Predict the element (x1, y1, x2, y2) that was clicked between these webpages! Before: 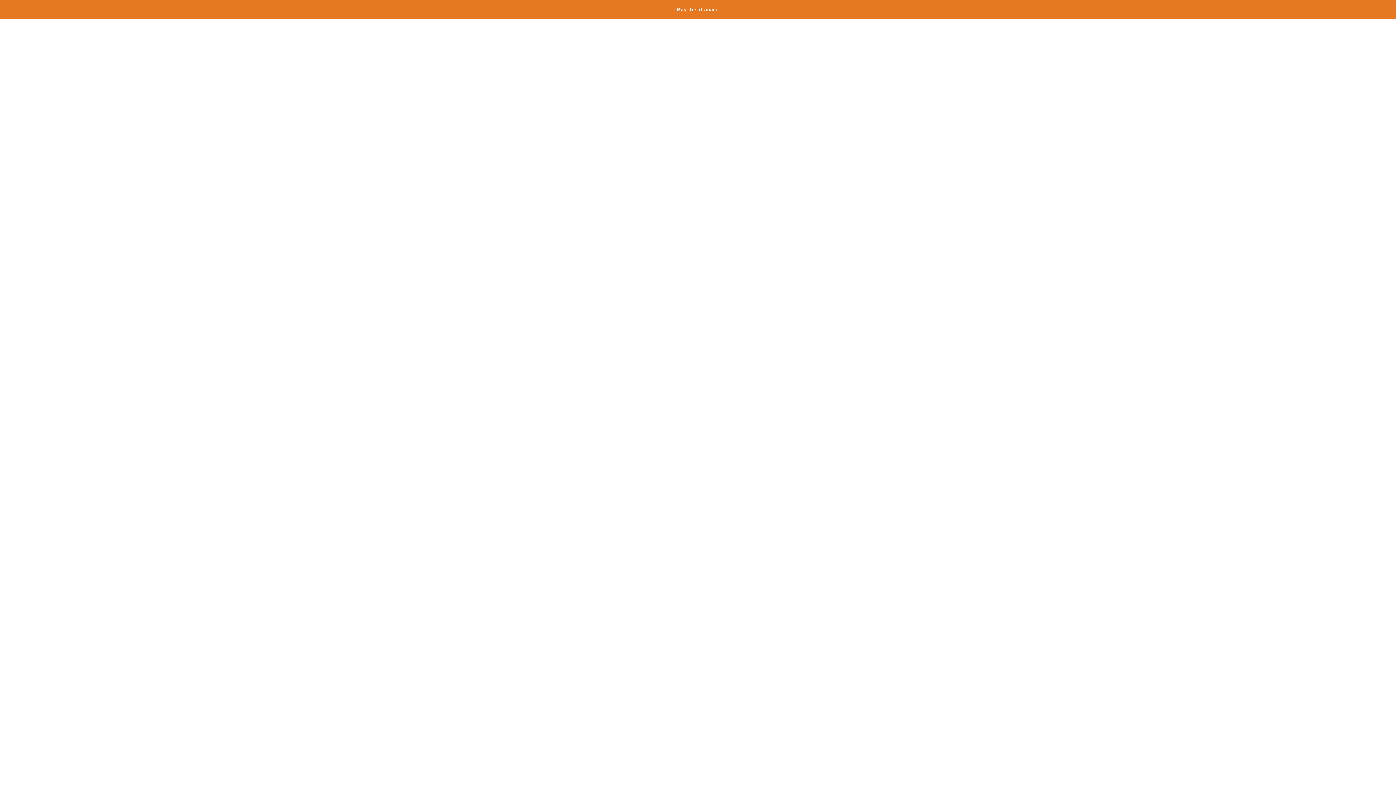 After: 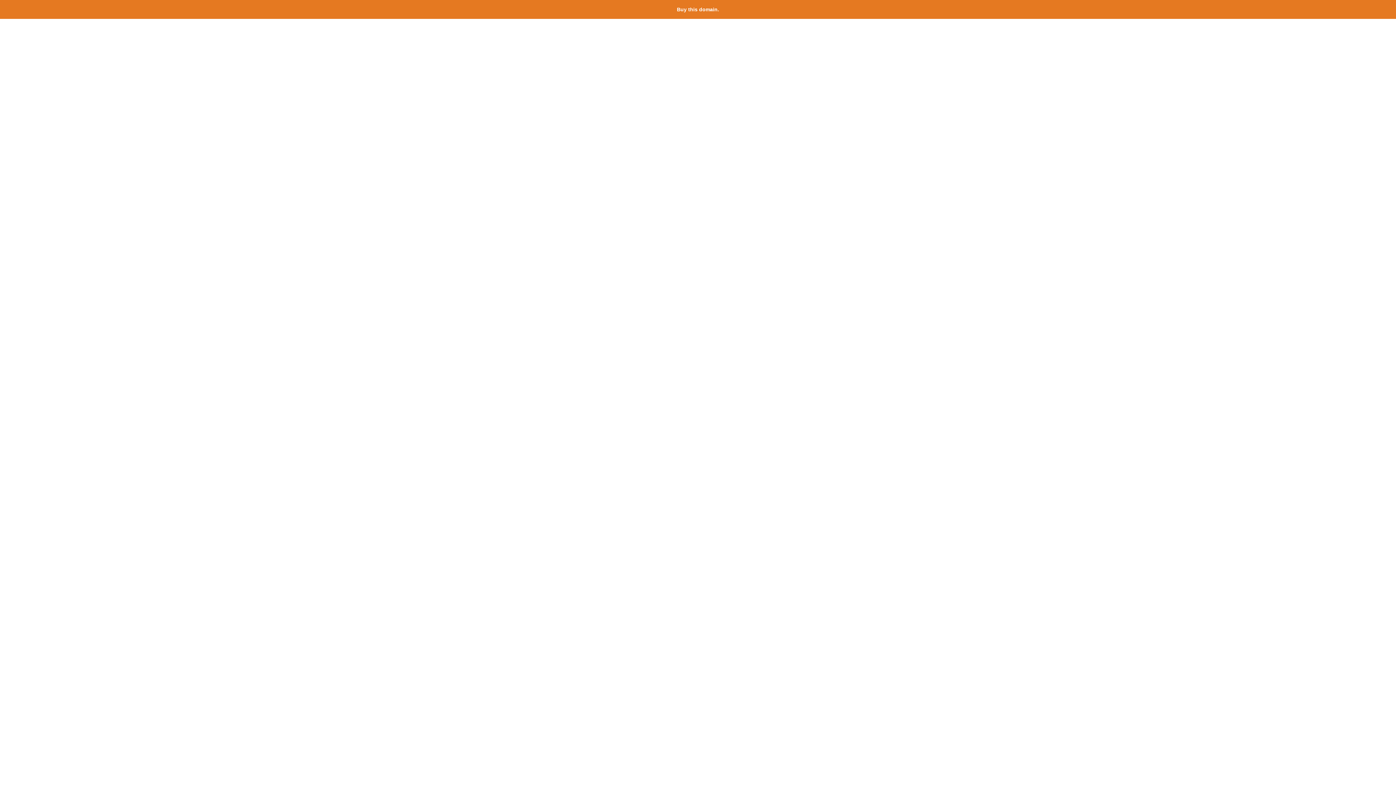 Action: label: Buy this domain. bbox: (677, 6, 719, 12)